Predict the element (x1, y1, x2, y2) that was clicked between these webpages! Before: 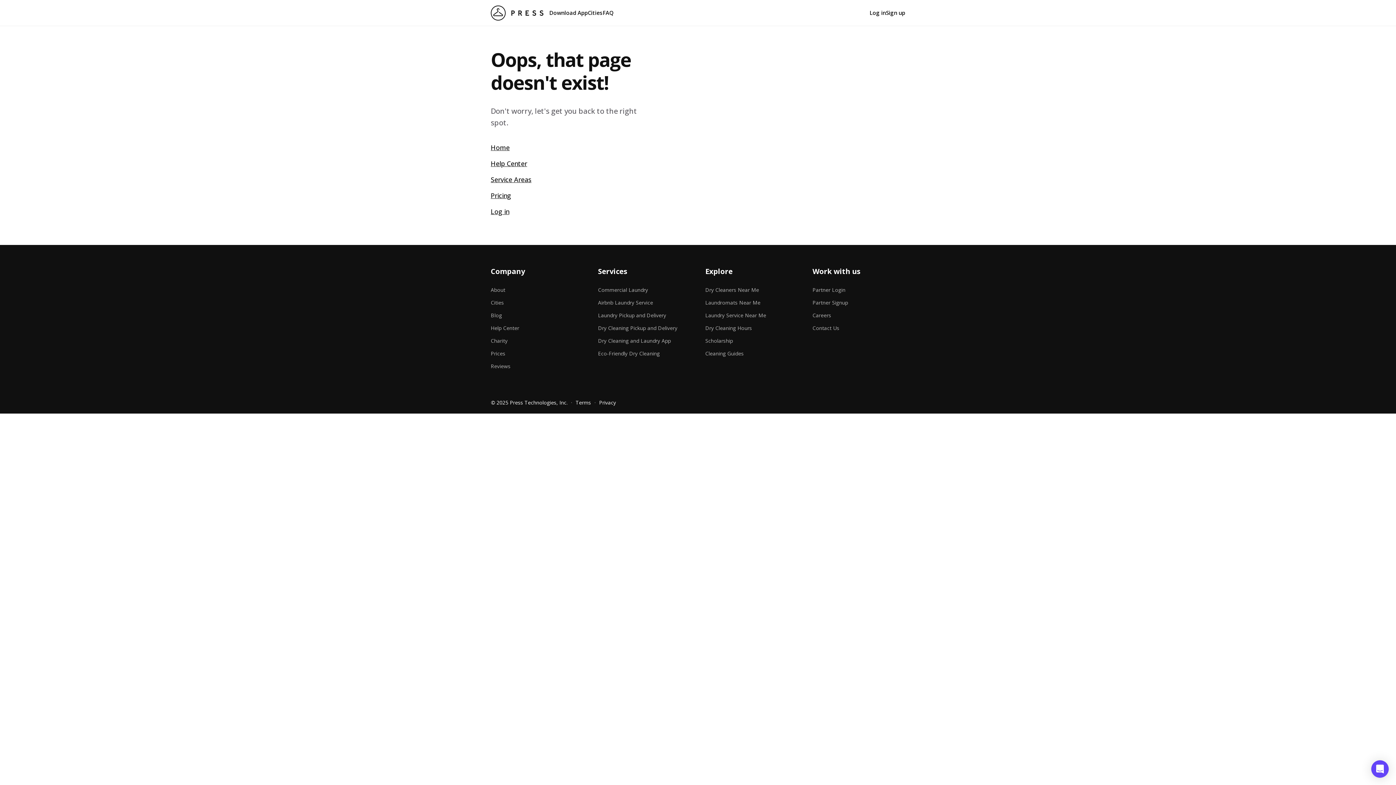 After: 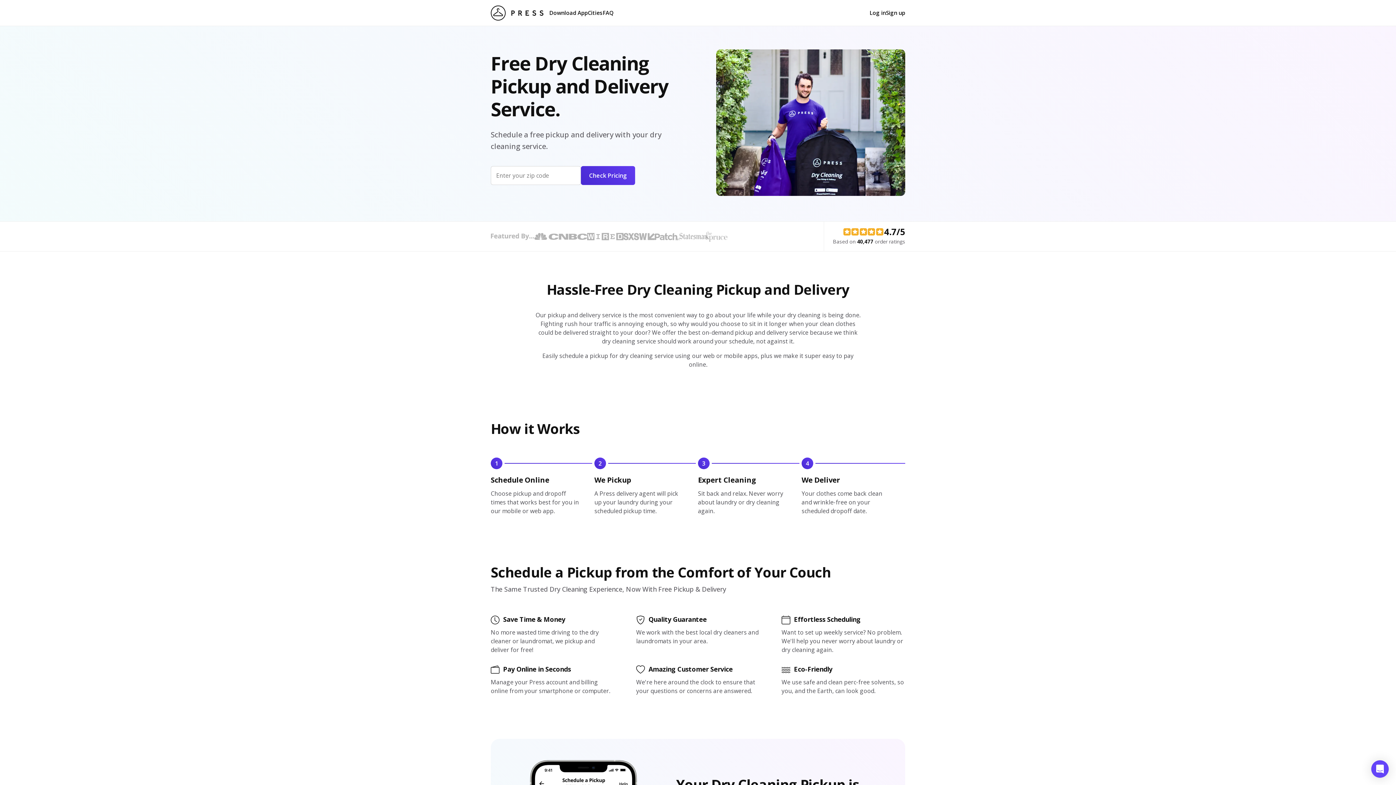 Action: label: Dry Cleaning Pickup and Delivery bbox: (598, 318, 690, 331)